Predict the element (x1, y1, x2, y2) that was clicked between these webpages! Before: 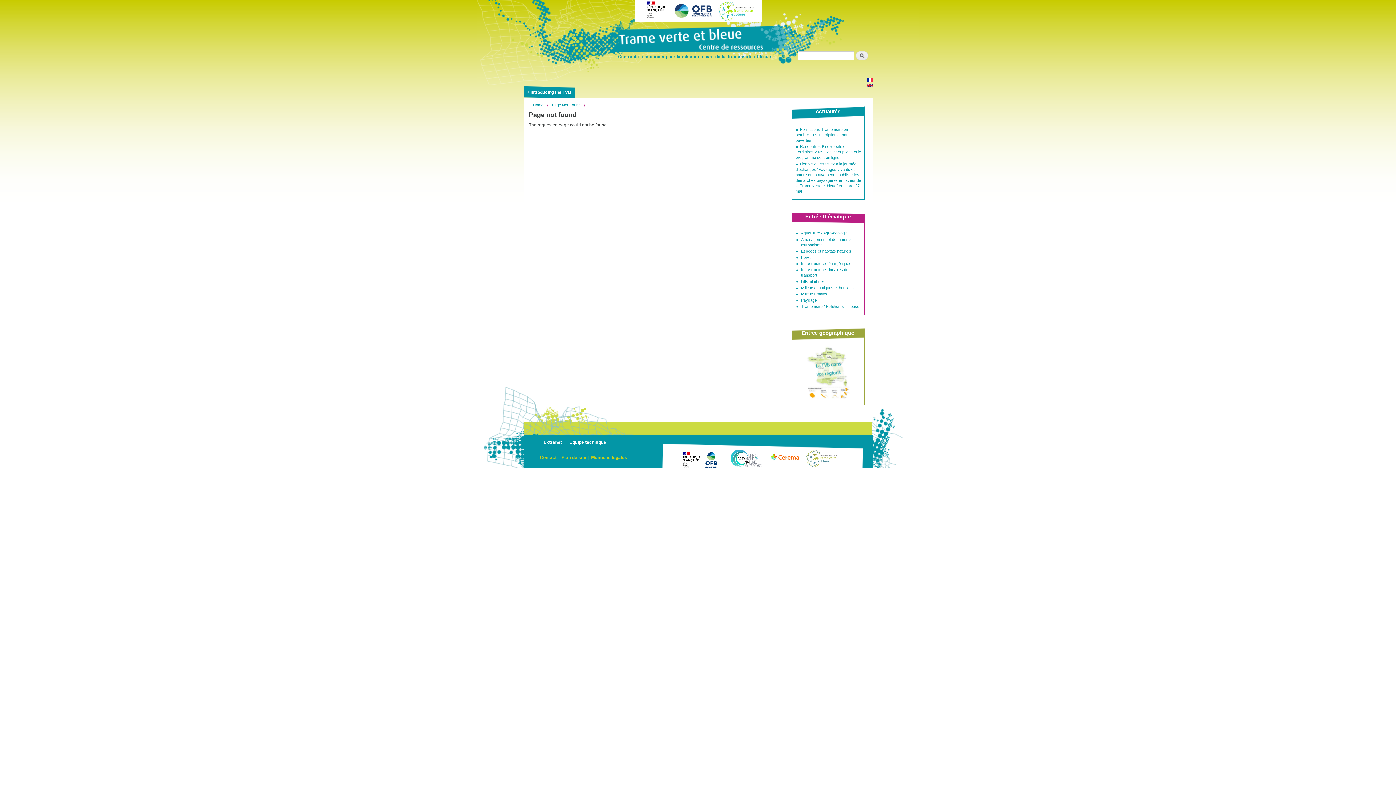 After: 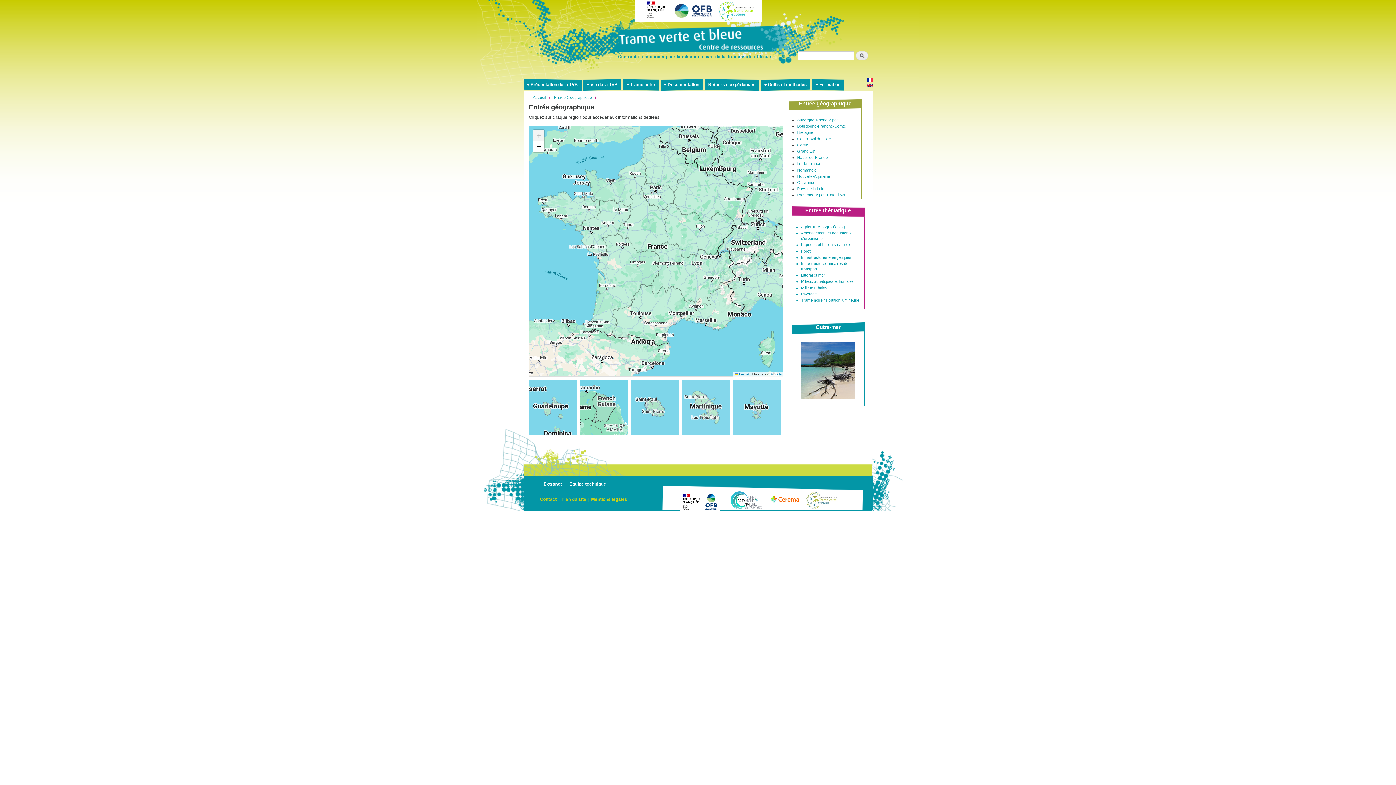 Action: bbox: (806, 395, 849, 399)